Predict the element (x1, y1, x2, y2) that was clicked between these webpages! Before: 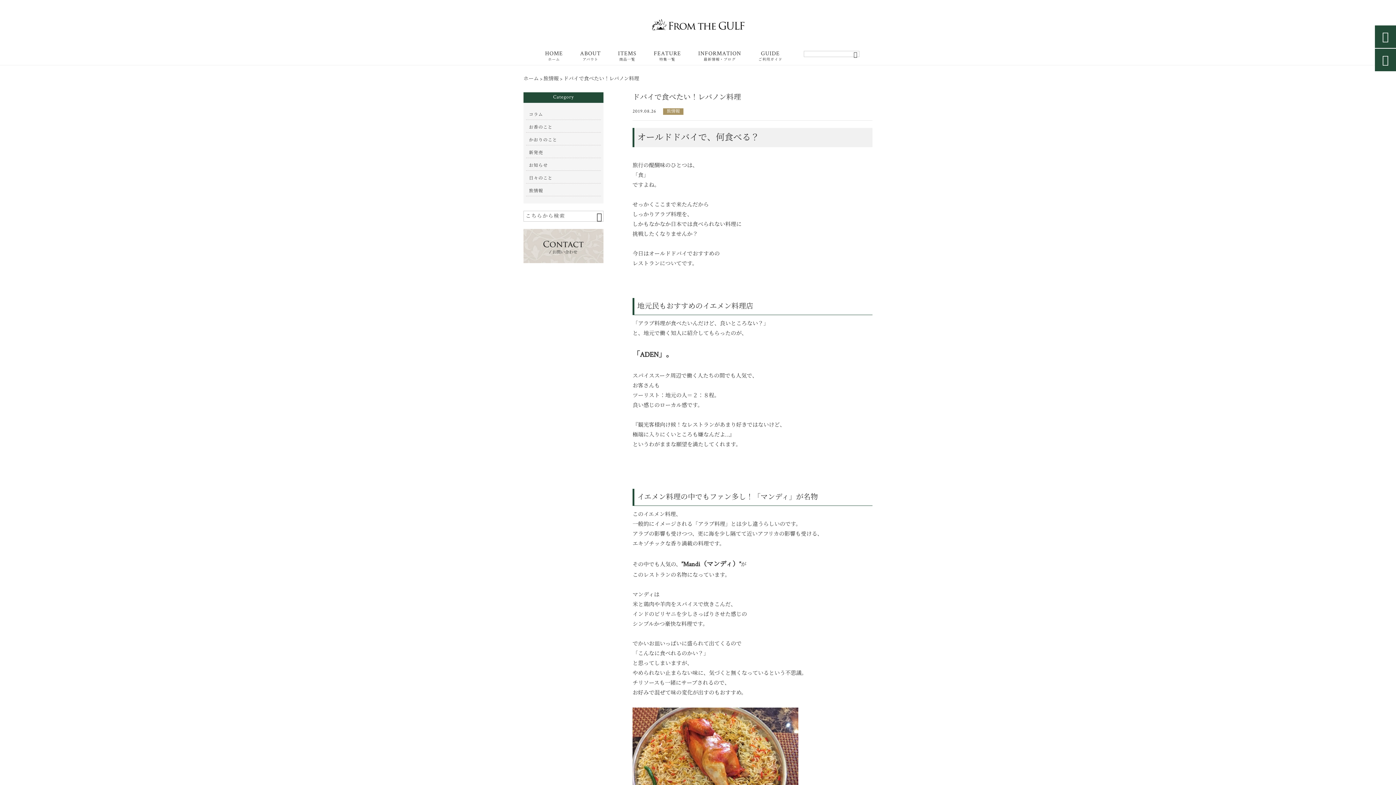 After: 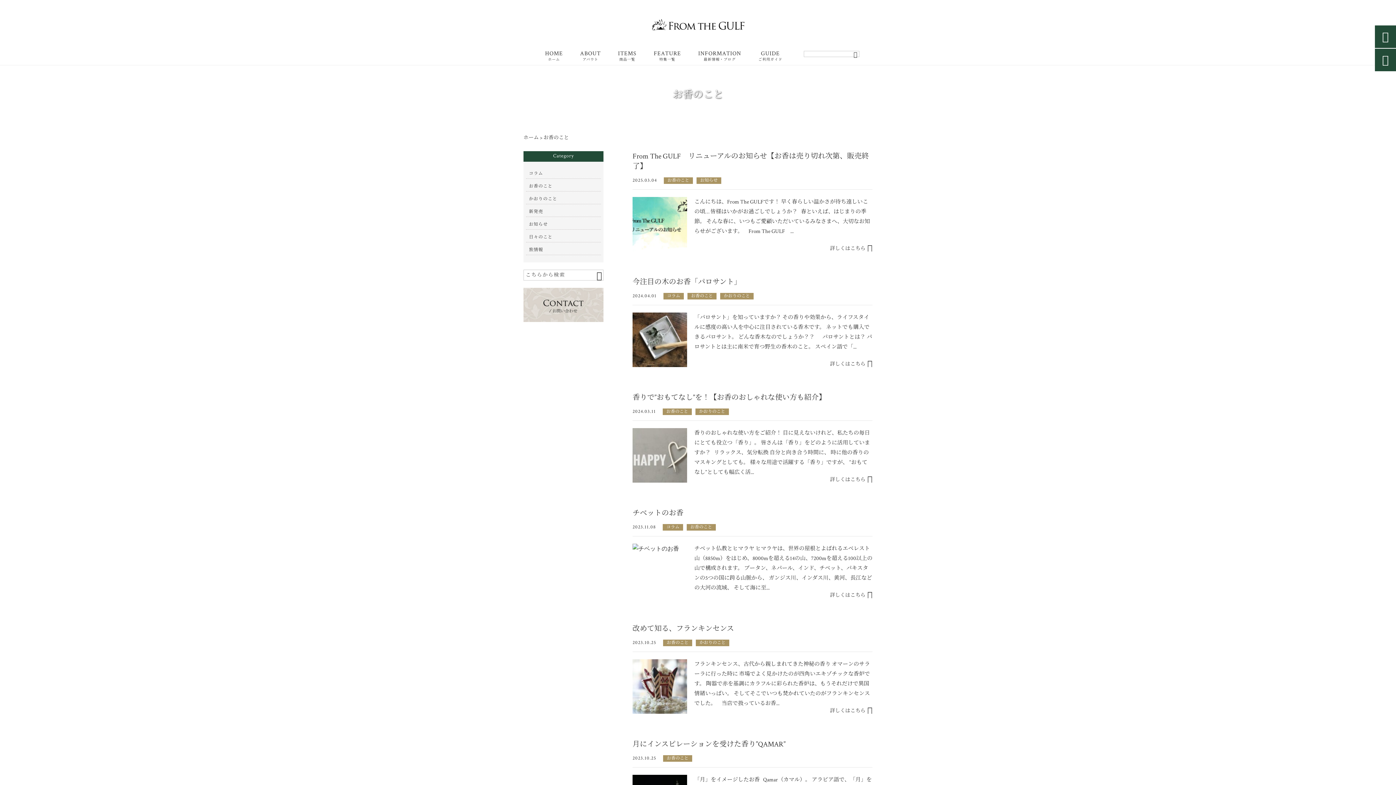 Action: label: お香のこと bbox: (529, 122, 598, 132)